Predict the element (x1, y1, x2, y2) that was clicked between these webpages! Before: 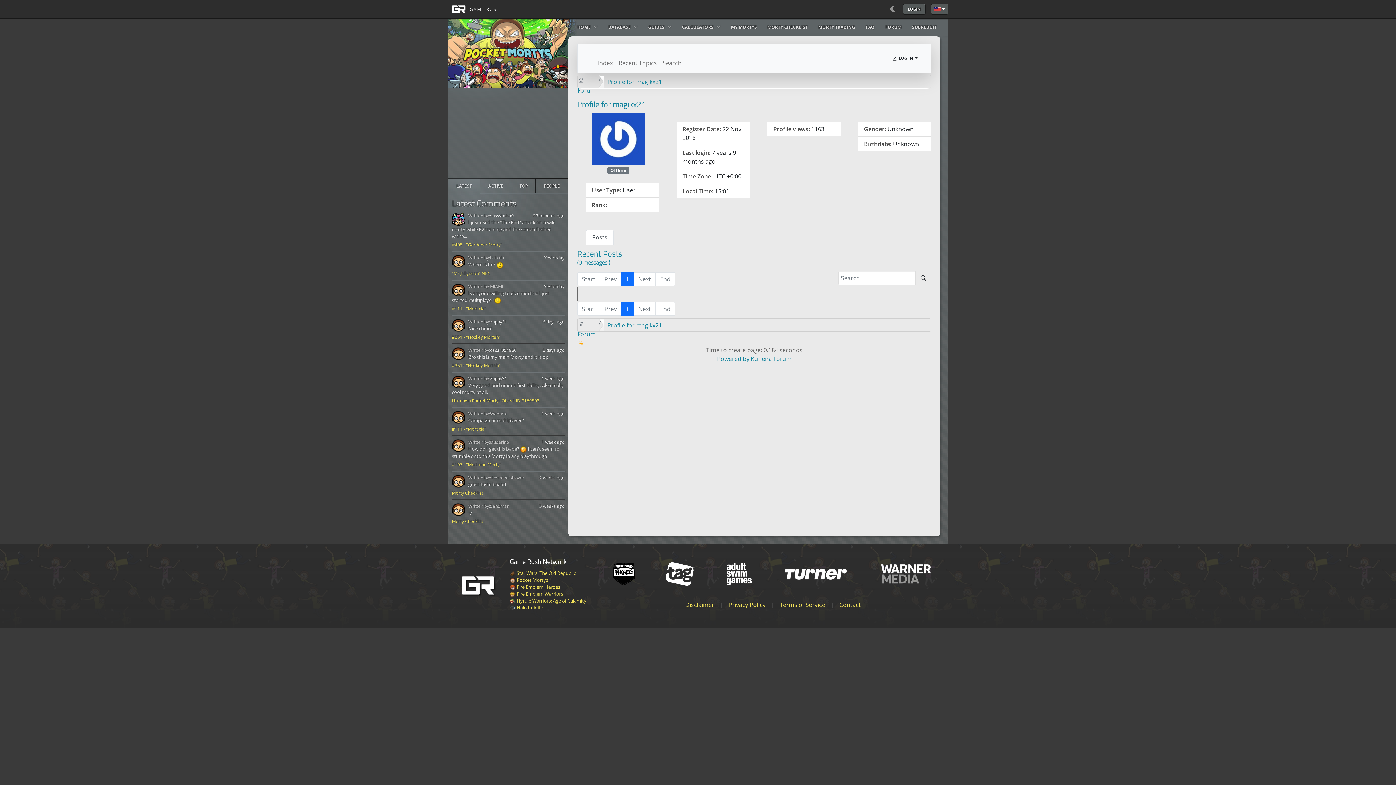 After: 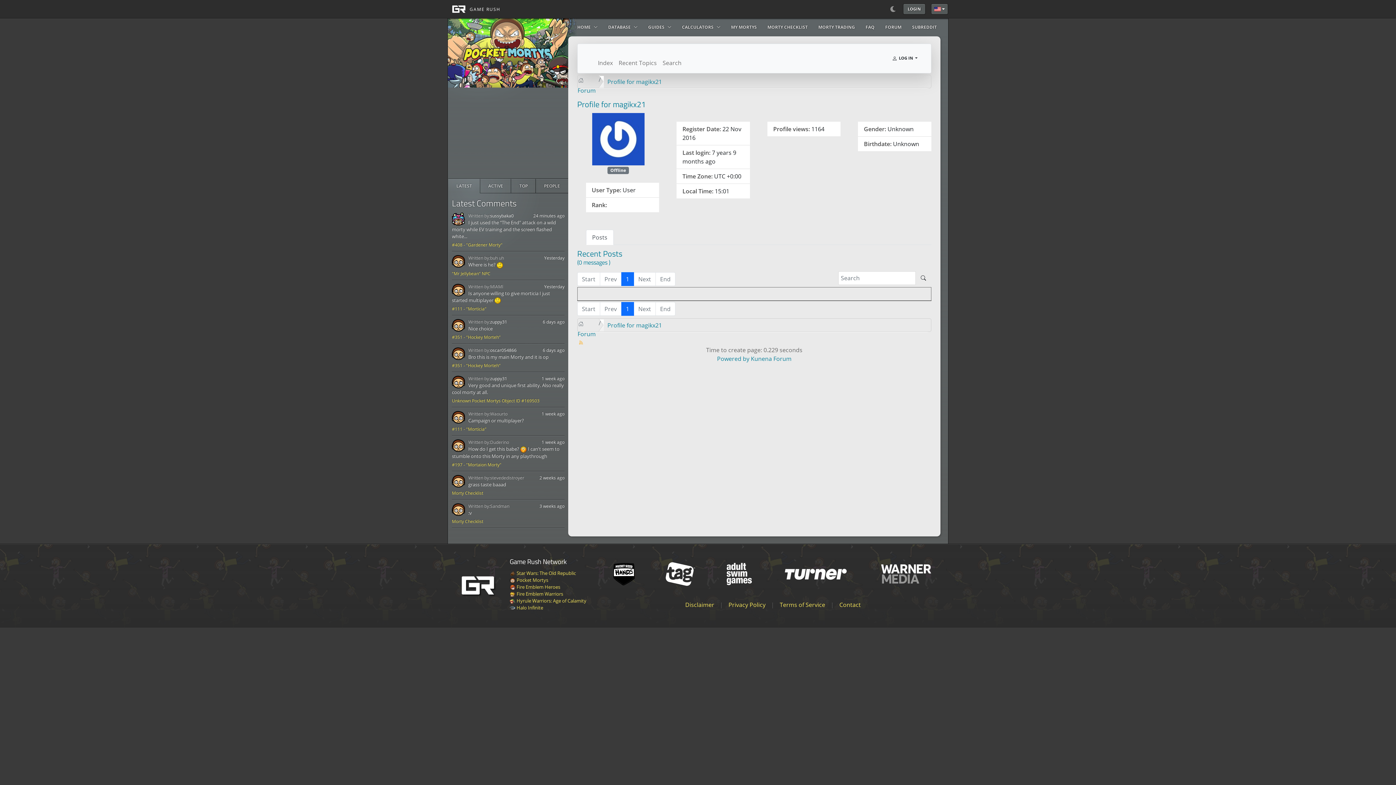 Action: label: Profile for magikx21 bbox: (607, 75, 662, 88)